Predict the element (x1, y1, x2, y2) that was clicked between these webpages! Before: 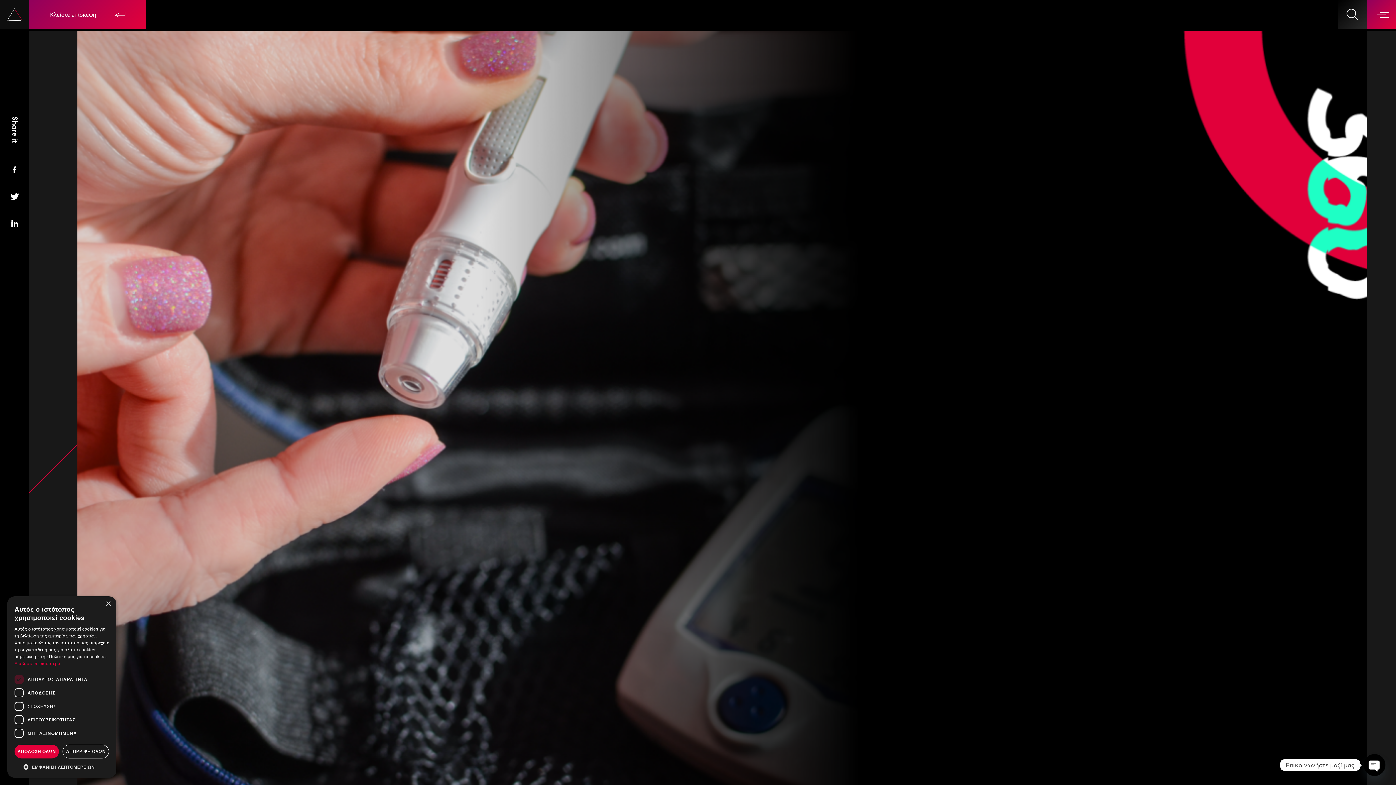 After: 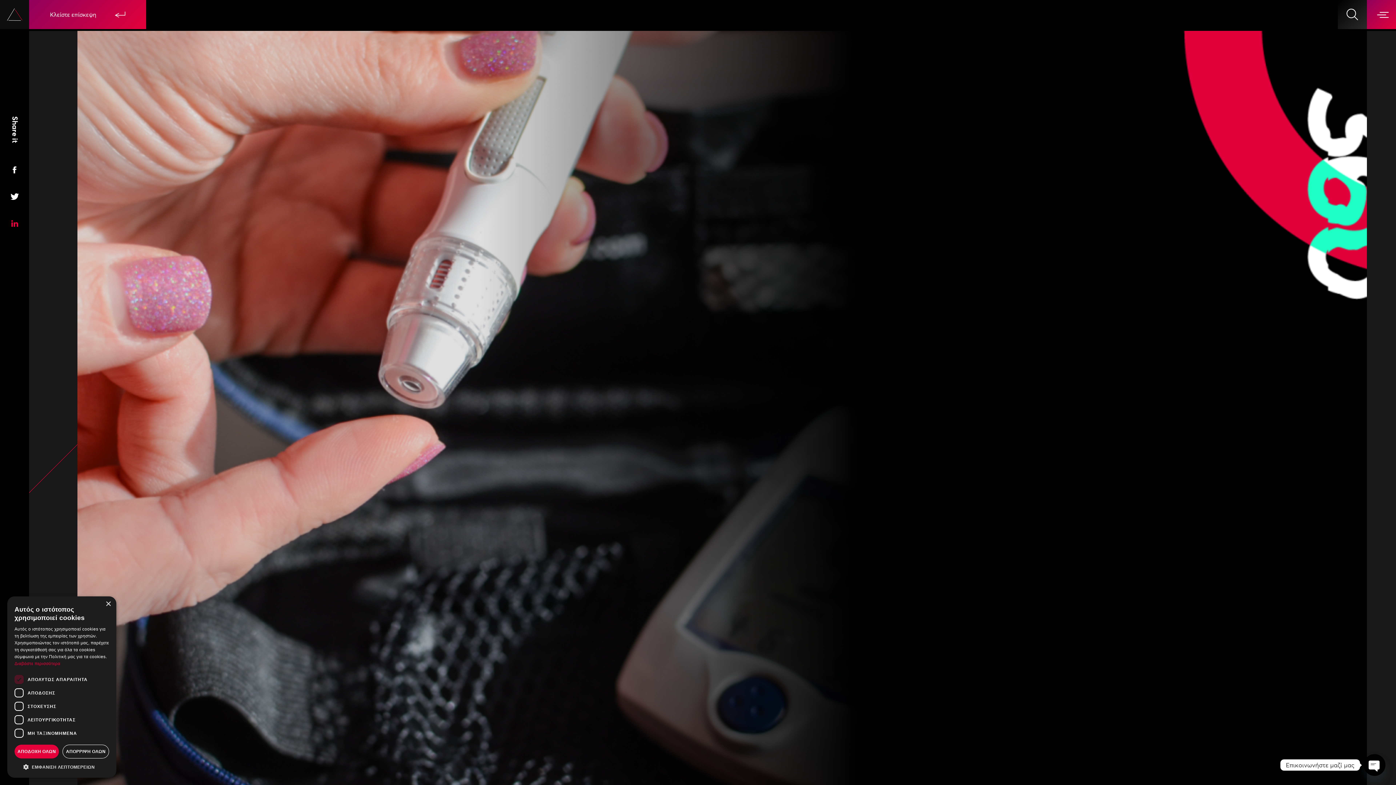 Action: bbox: (11, 219, 18, 226)